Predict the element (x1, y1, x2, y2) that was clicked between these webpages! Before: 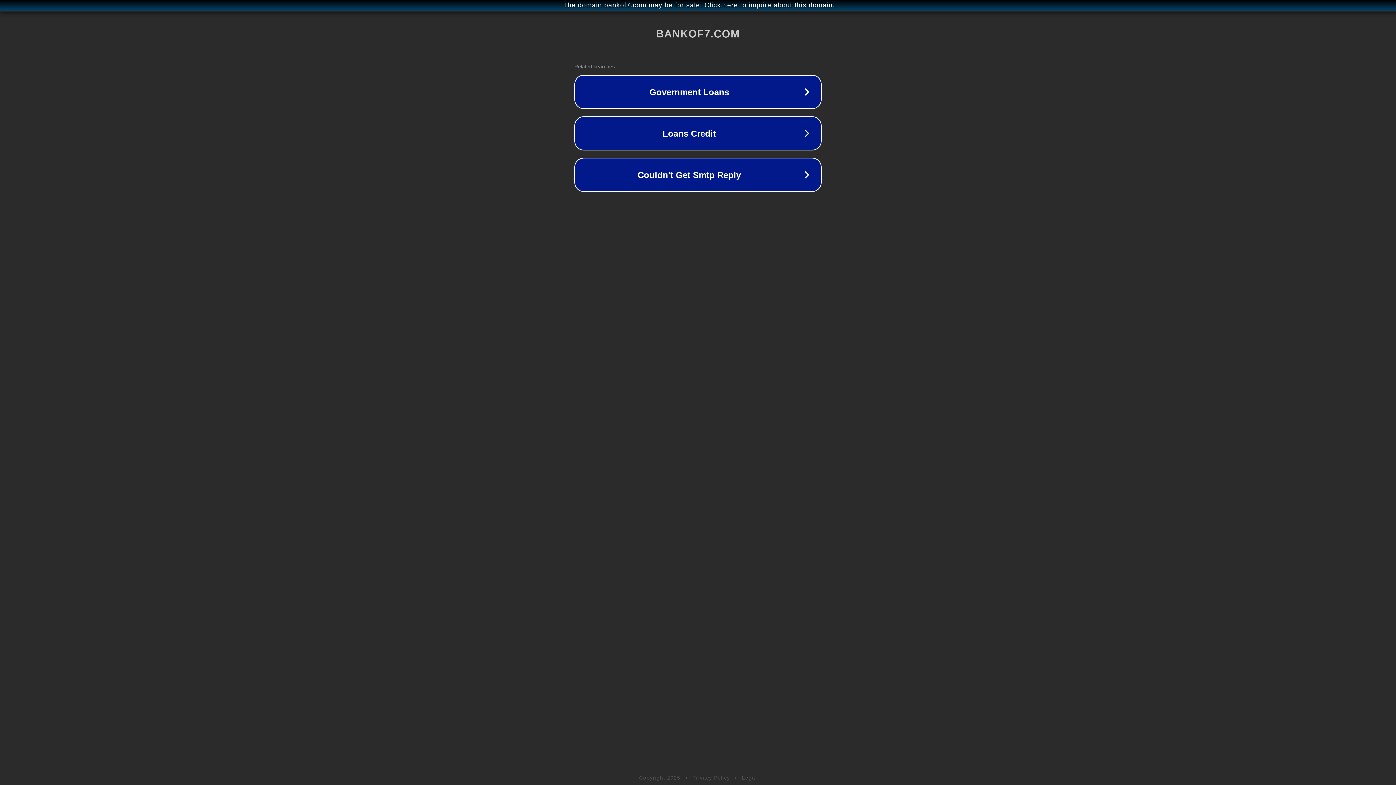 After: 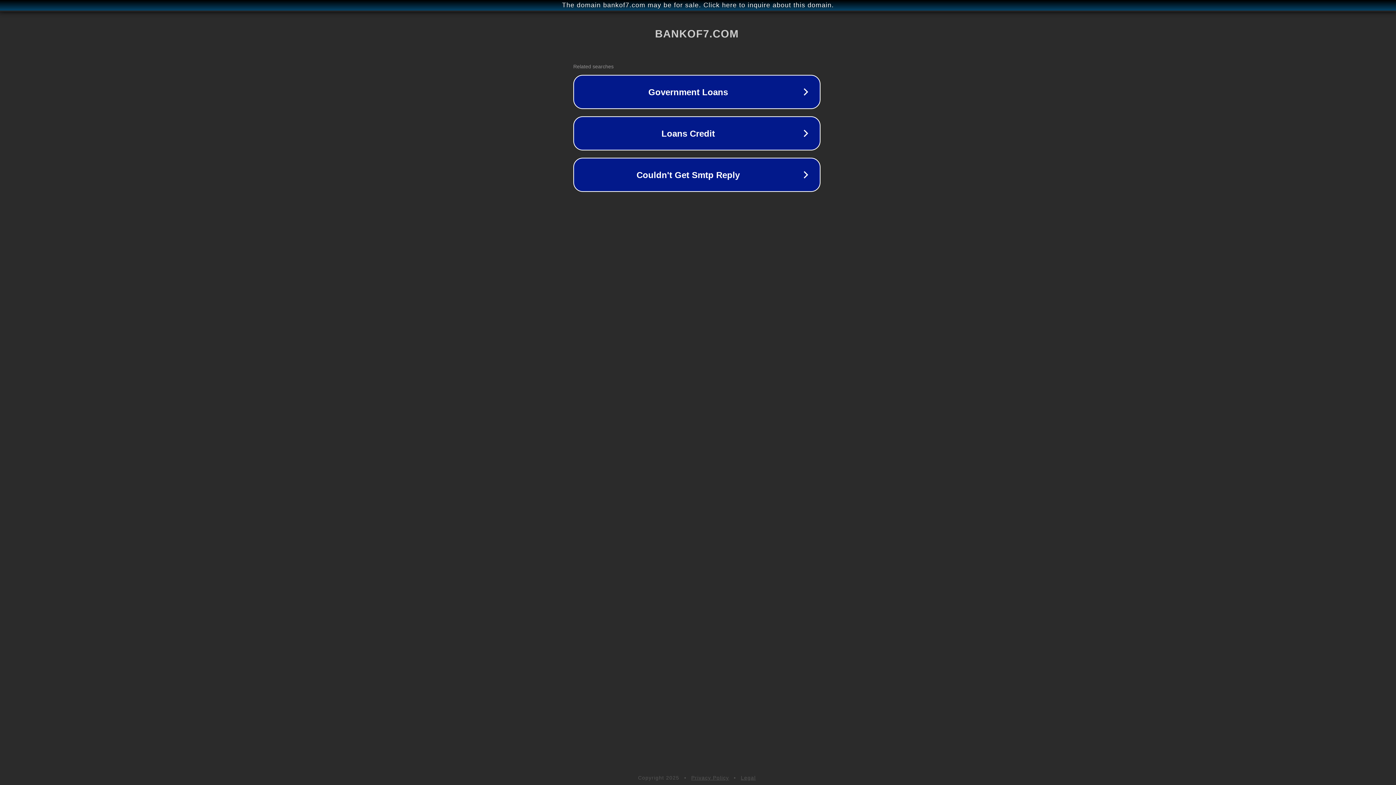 Action: bbox: (1, 1, 1397, 9) label: The domain bankof7.com may be for sale. Click here to inquire about this domain.